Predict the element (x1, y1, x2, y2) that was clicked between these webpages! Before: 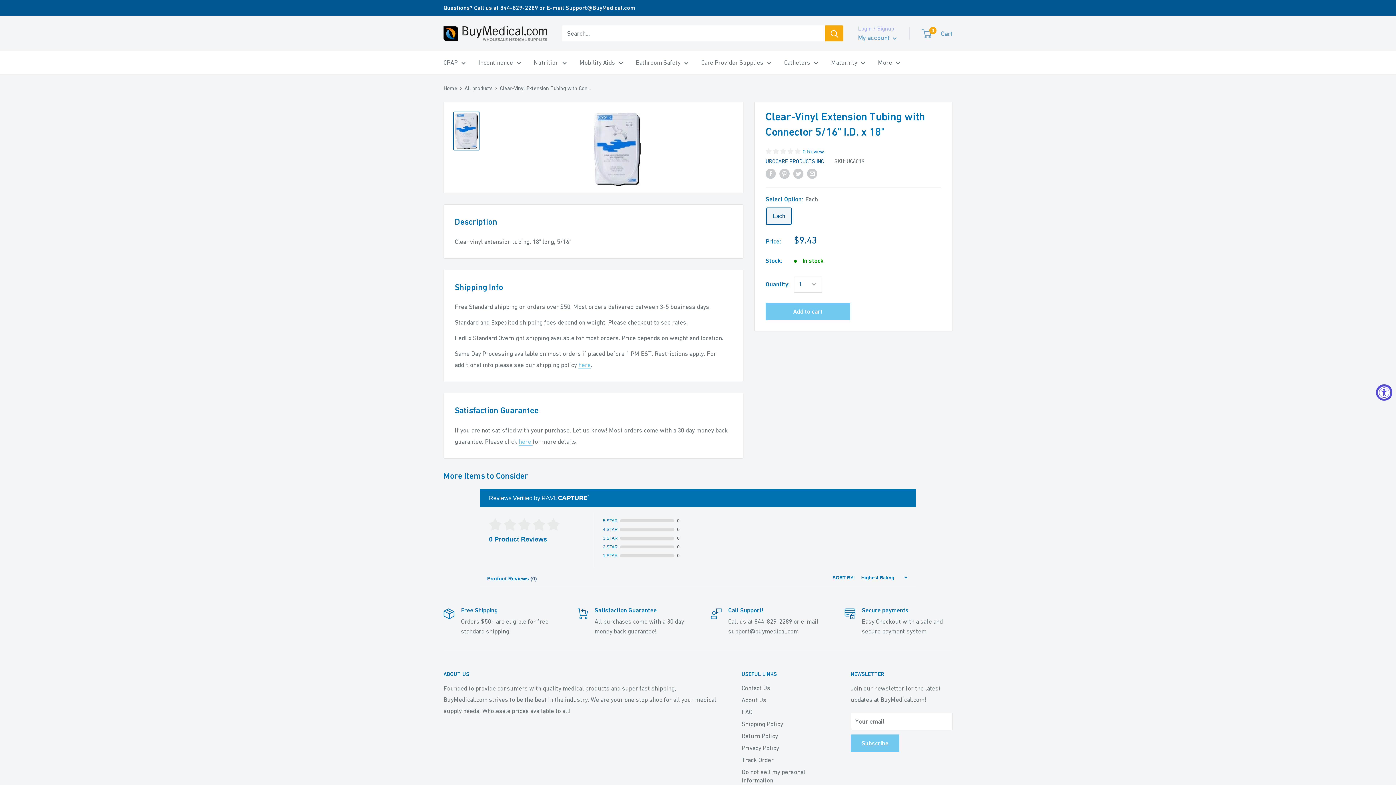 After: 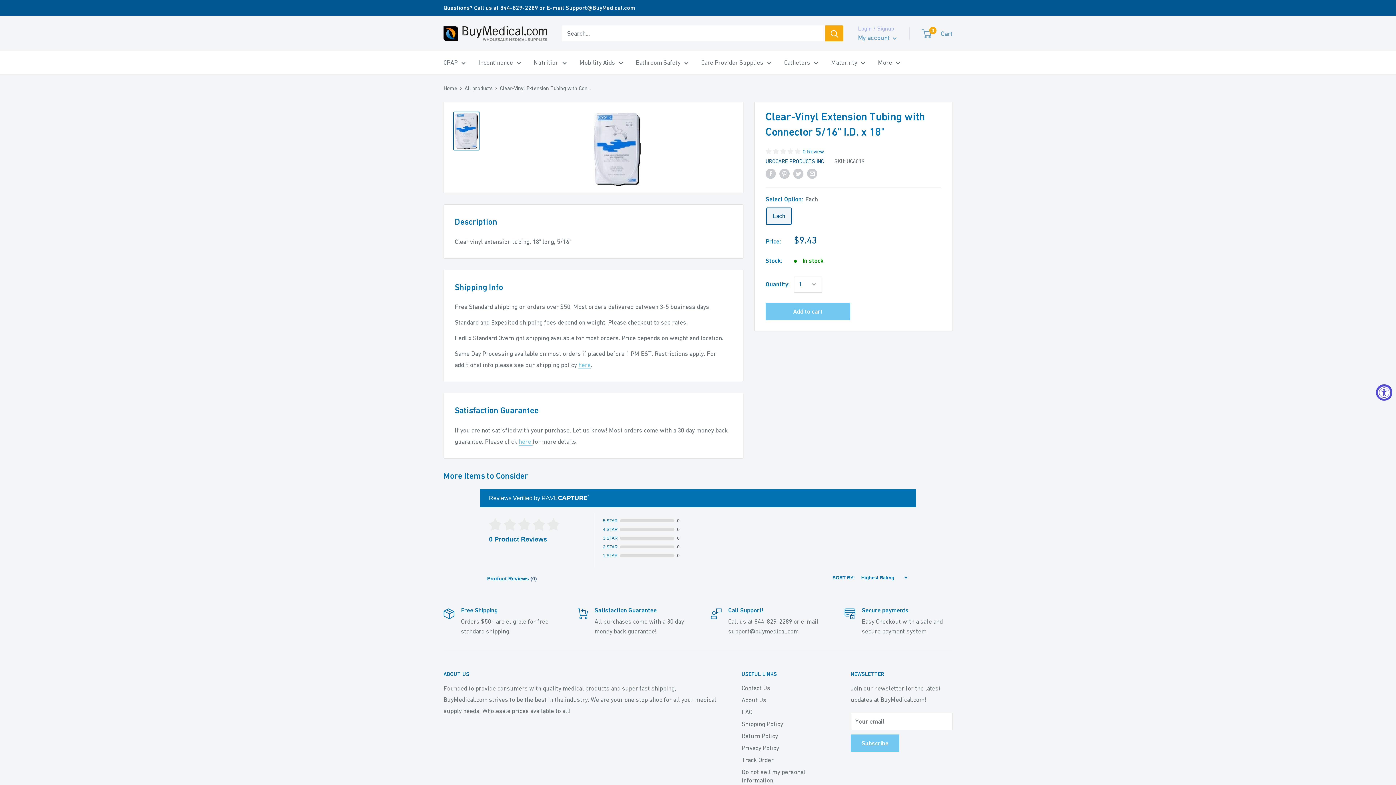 Action: label: Search bbox: (825, 25, 843, 41)